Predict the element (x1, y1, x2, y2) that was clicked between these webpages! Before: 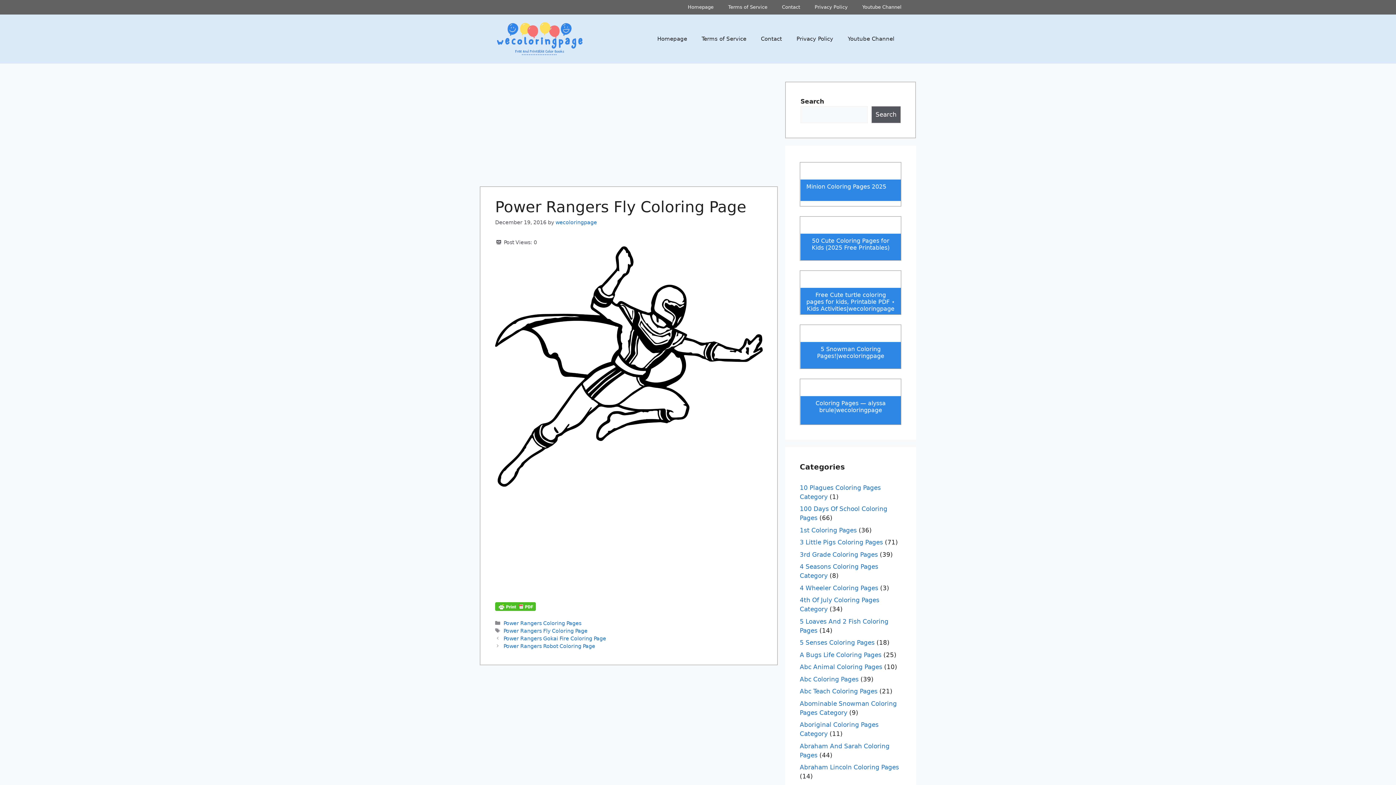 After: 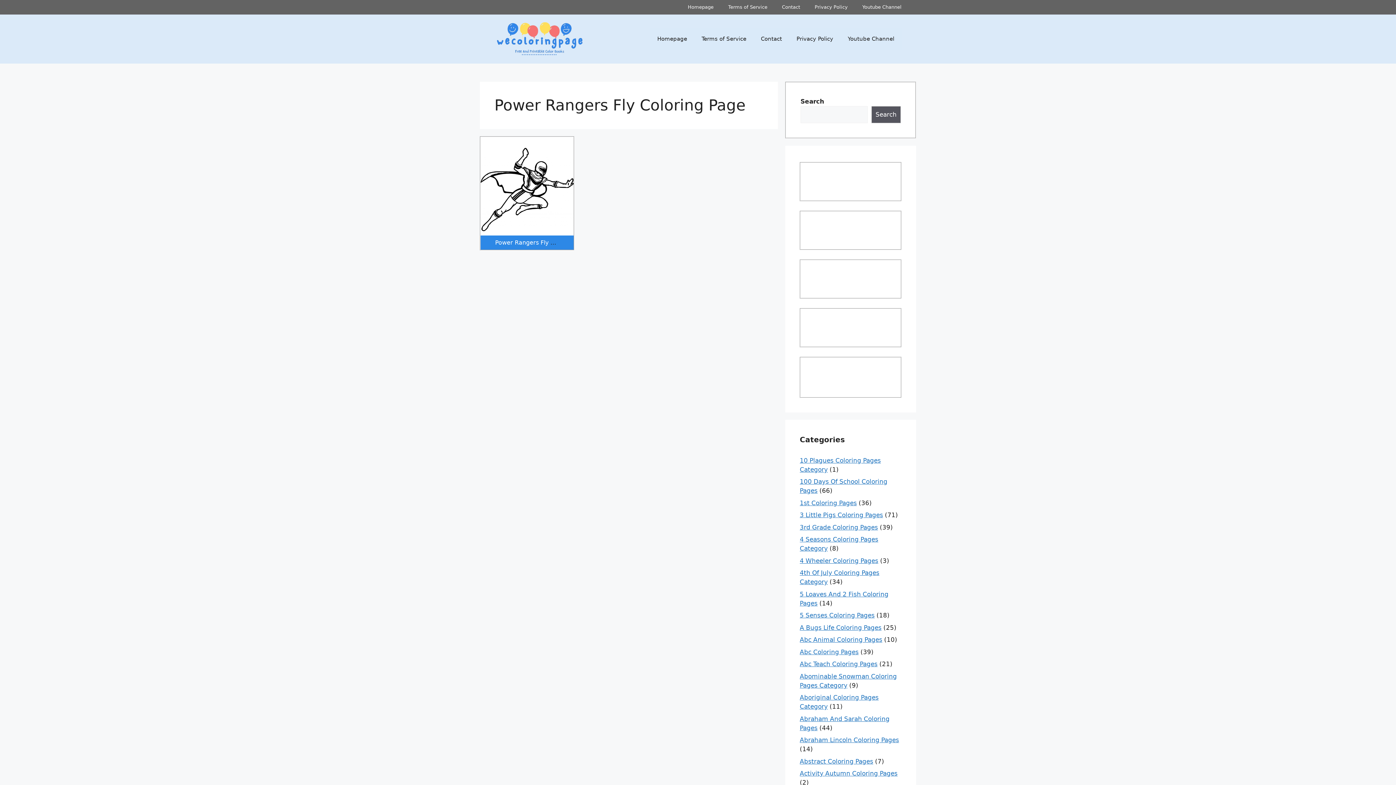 Action: label: Power Rangers Fly Coloring Page bbox: (503, 628, 587, 634)